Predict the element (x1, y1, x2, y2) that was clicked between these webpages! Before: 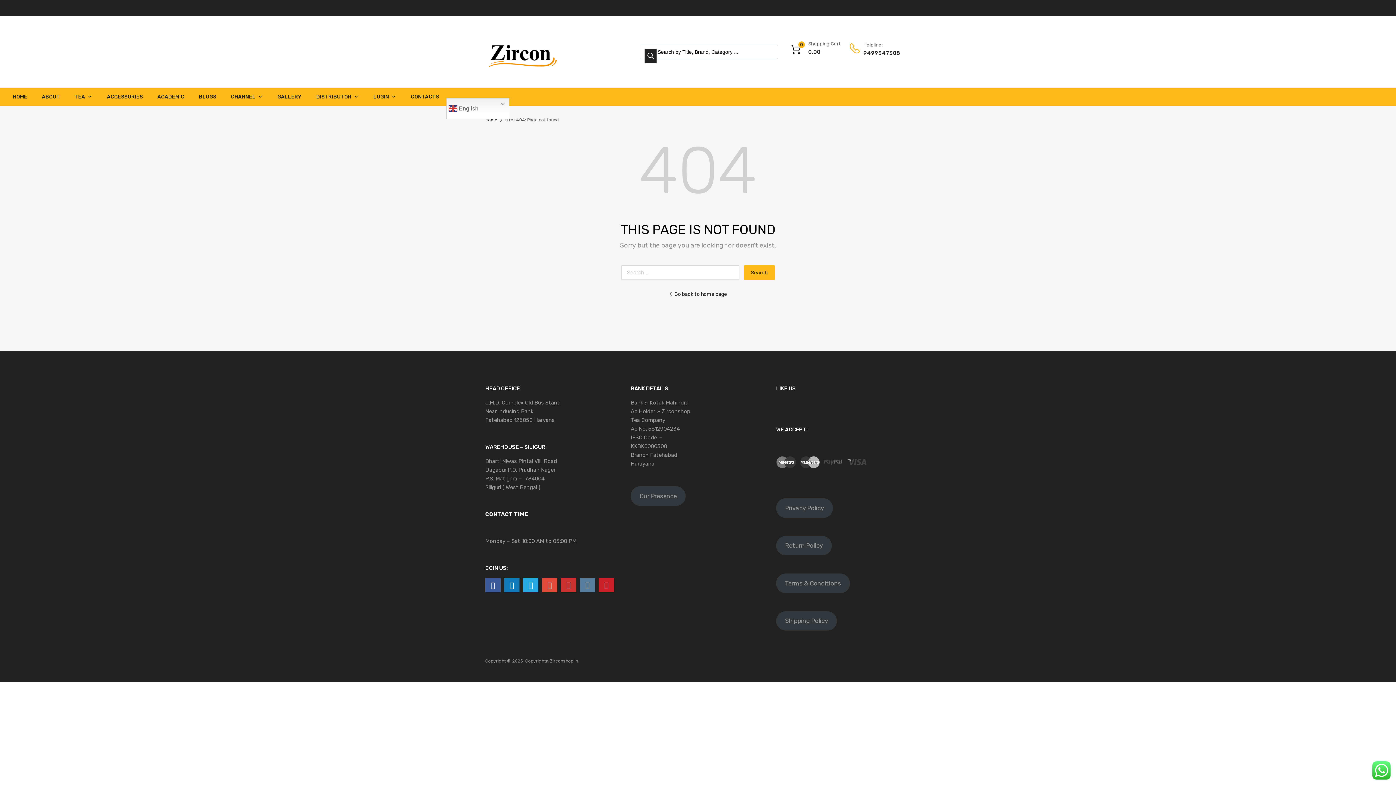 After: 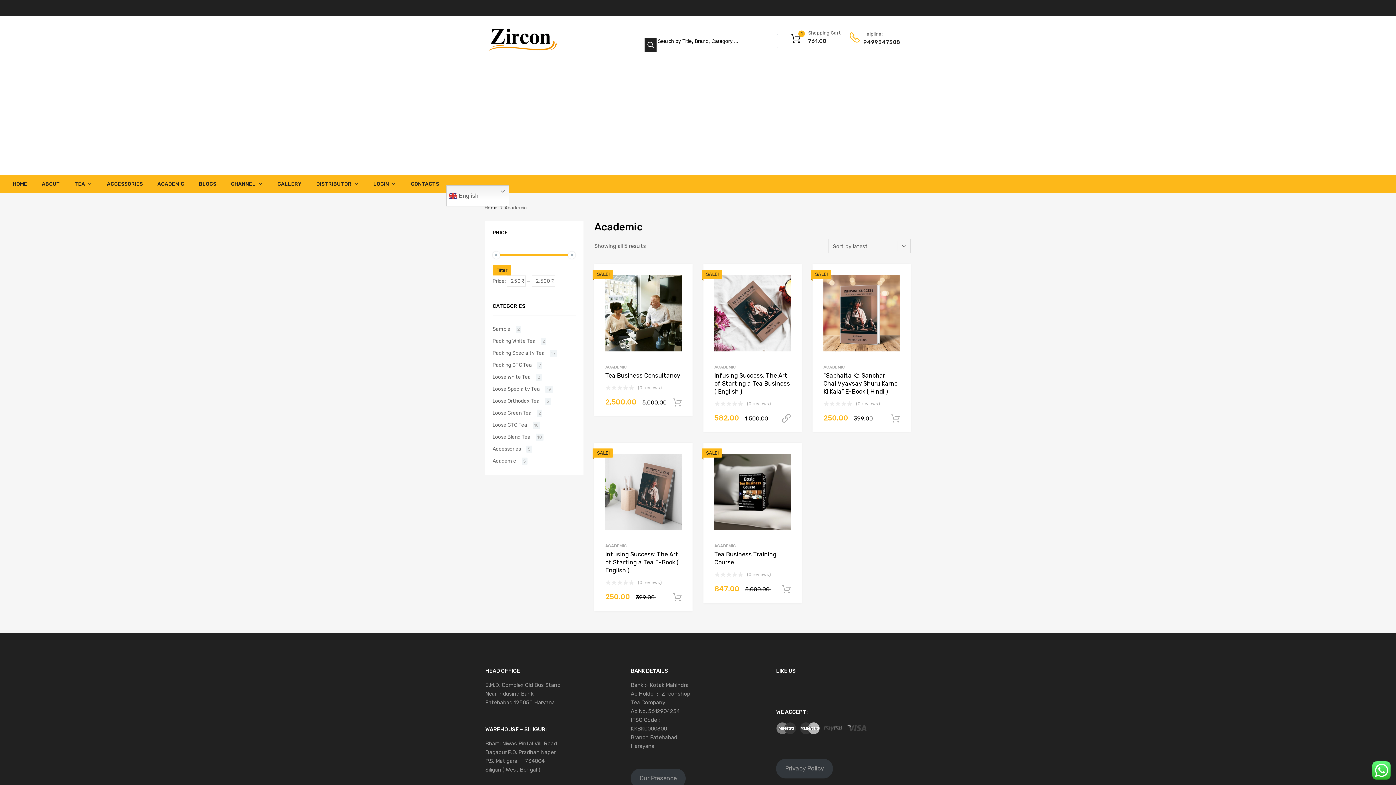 Action: bbox: (150, 87, 191, 105) label: ACADEMIC